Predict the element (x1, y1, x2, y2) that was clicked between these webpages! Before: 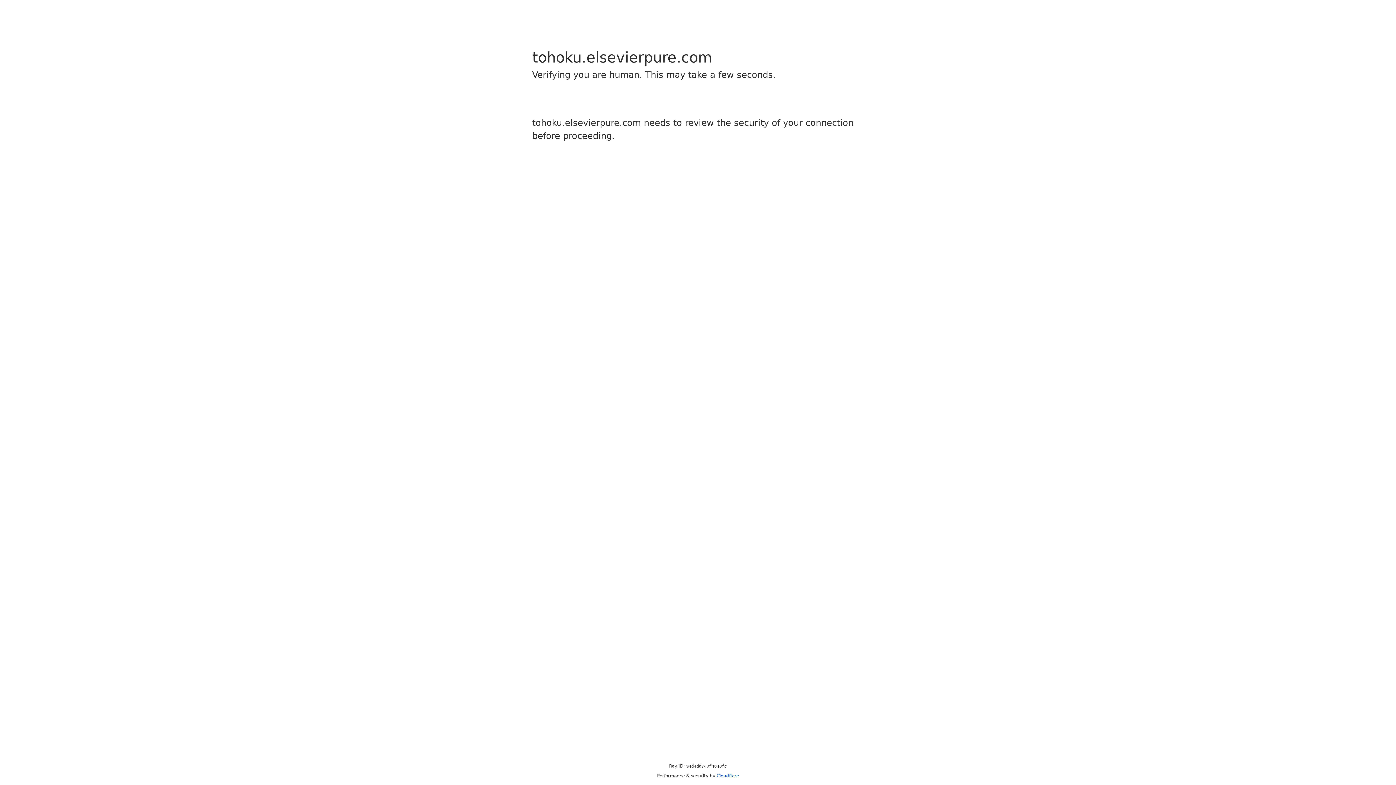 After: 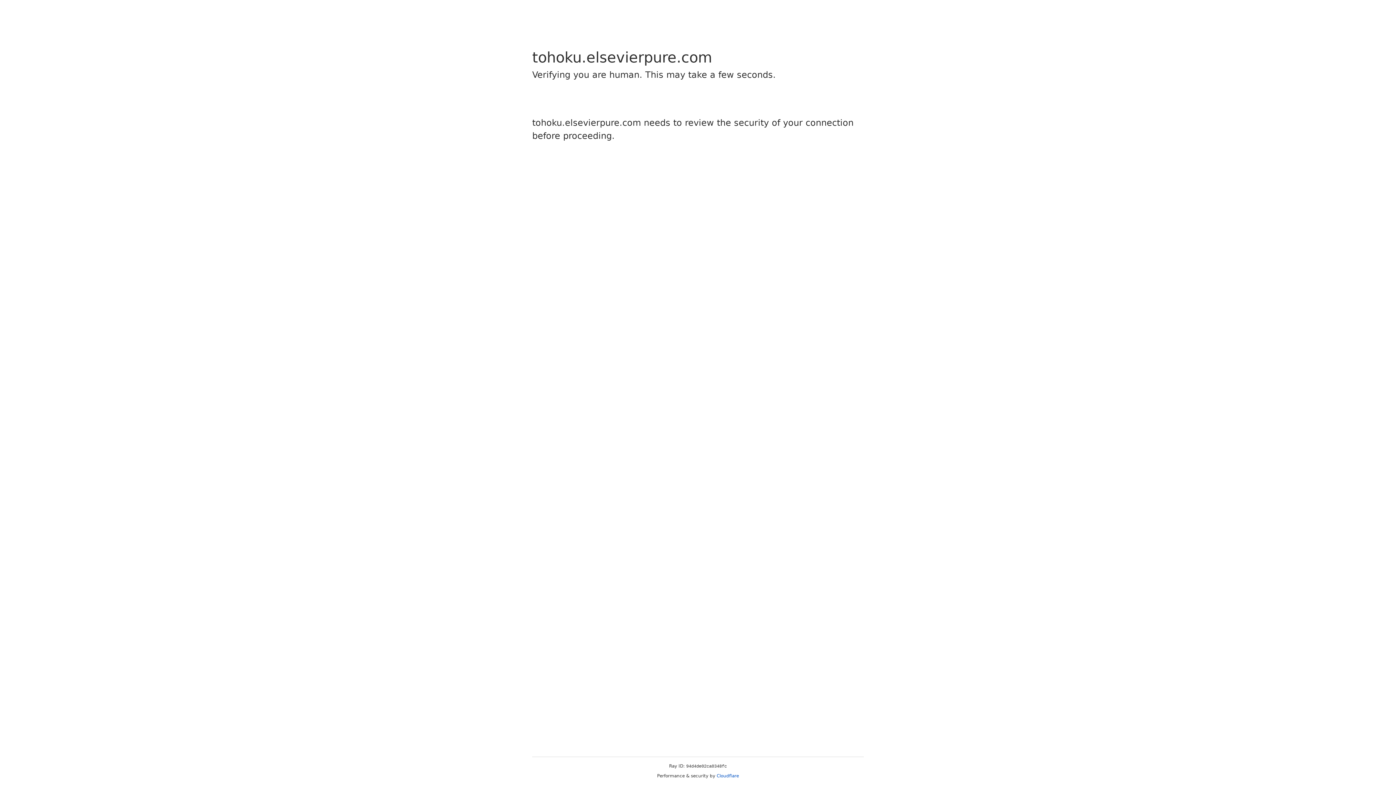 Action: label: Cloudflare bbox: (716, 773, 739, 778)